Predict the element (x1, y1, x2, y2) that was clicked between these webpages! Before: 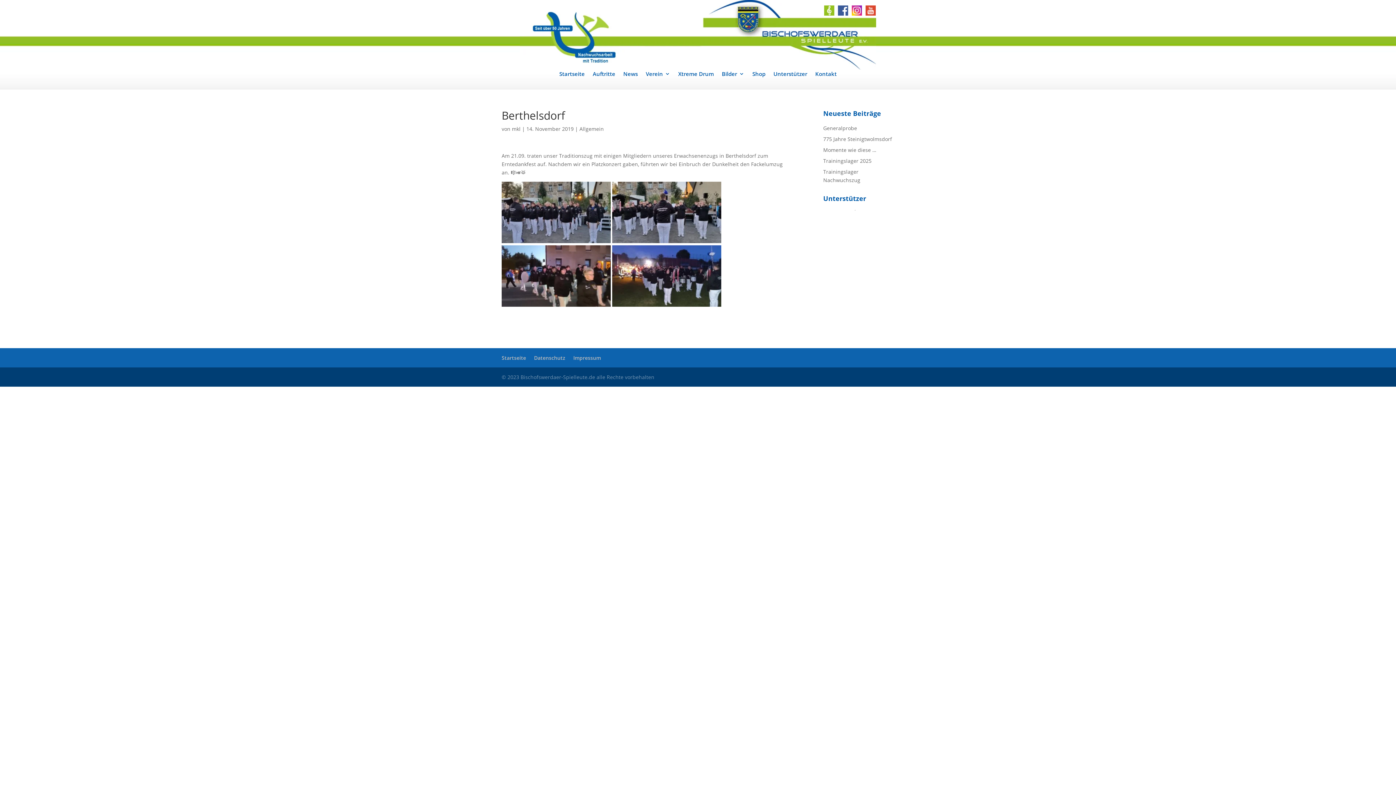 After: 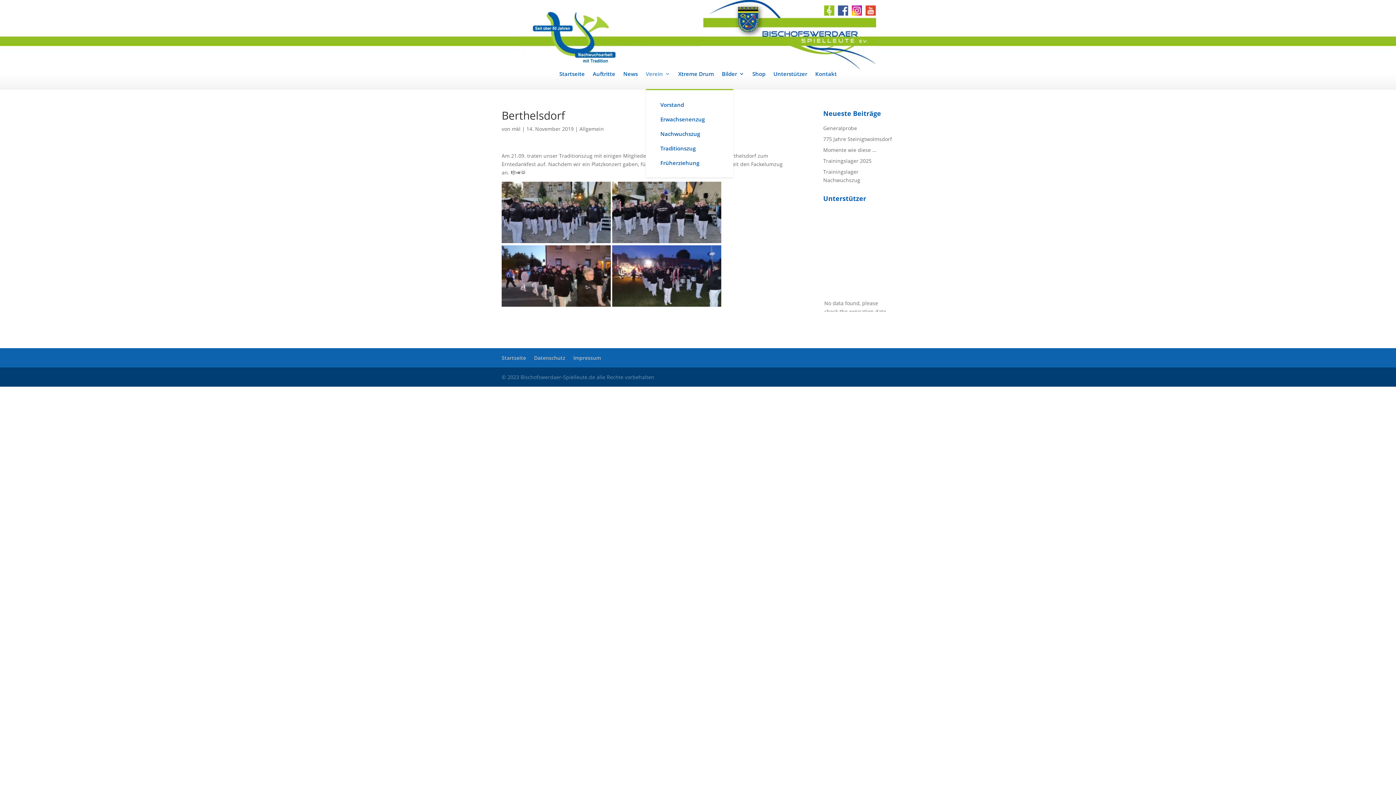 Action: label: Verein bbox: (646, 71, 670, 89)